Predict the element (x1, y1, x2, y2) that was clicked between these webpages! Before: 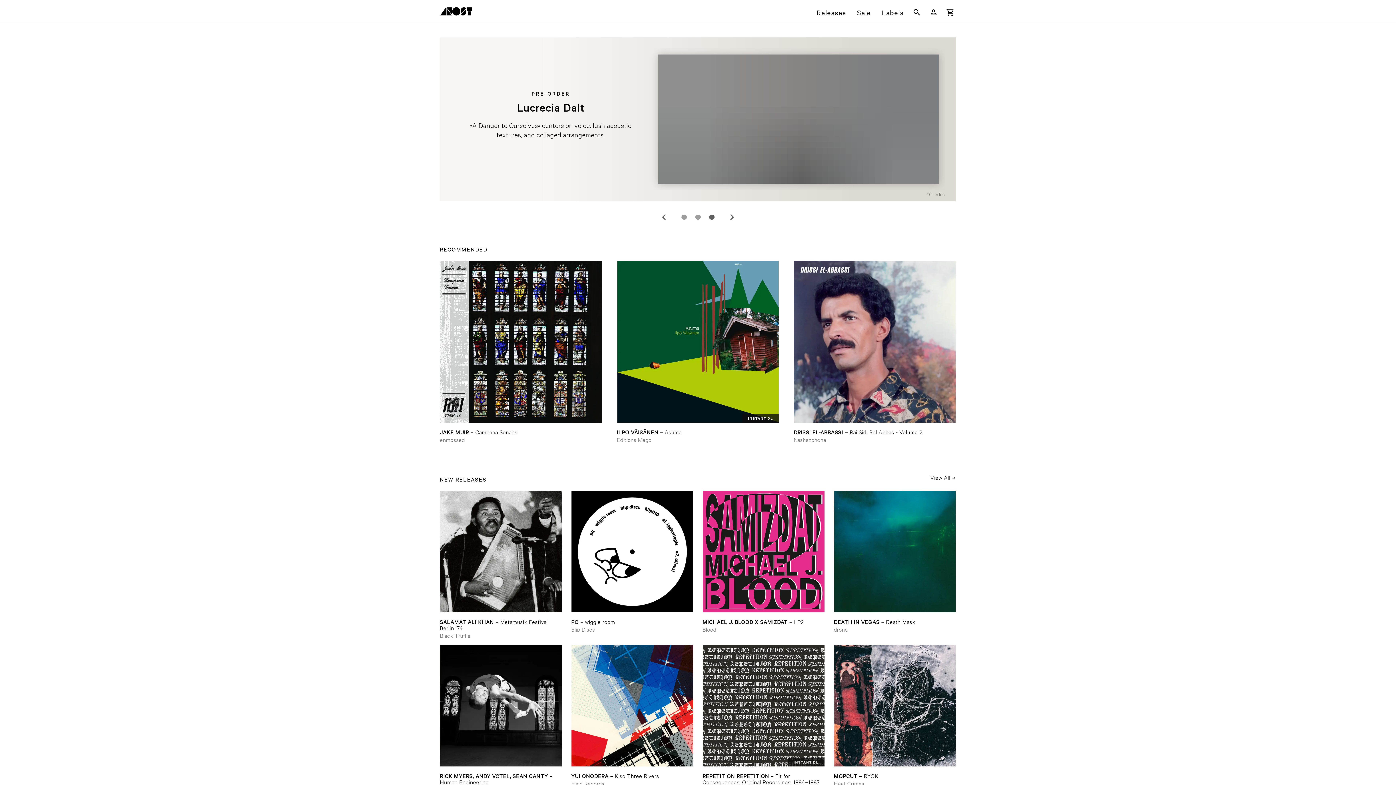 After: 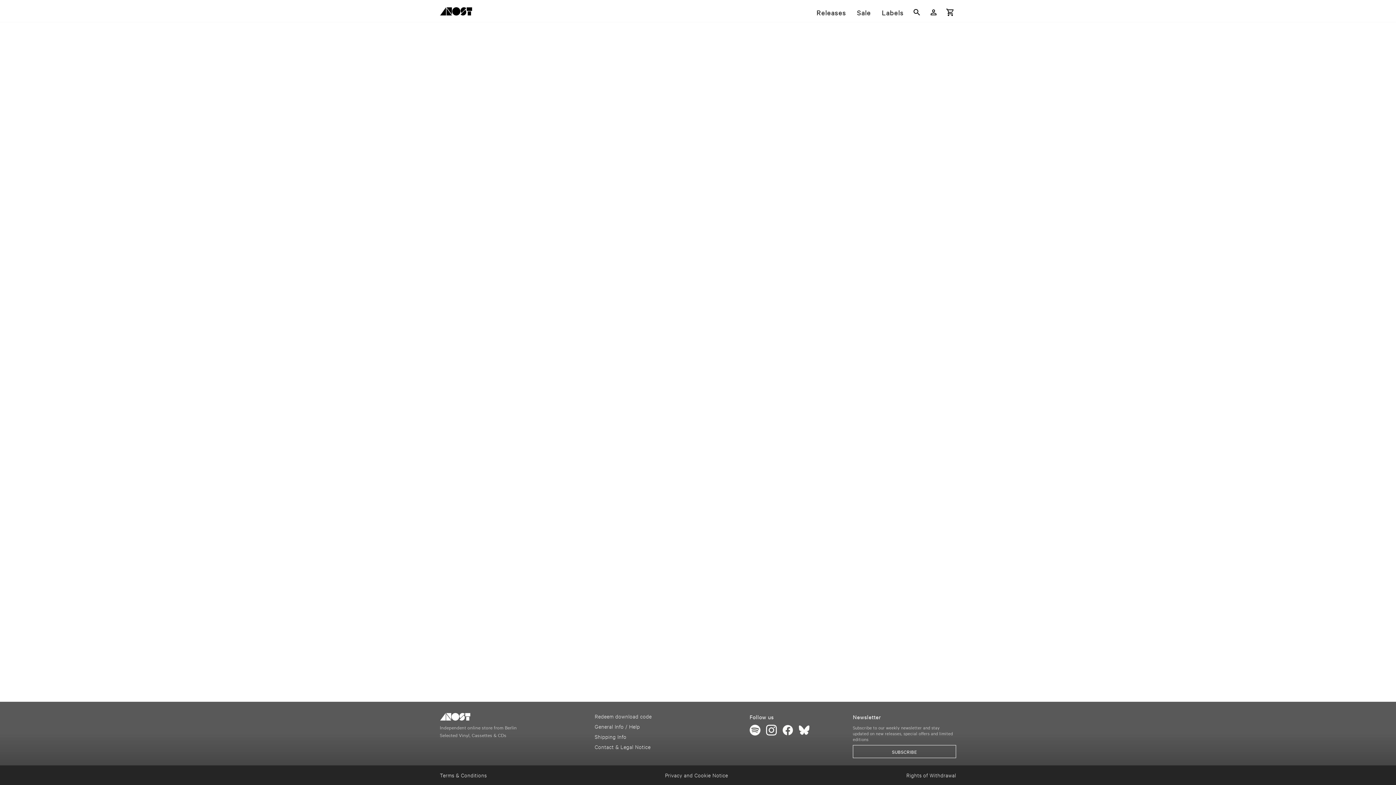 Action: bbox: (616, 436, 651, 443) label: Label Index: Editions Mego